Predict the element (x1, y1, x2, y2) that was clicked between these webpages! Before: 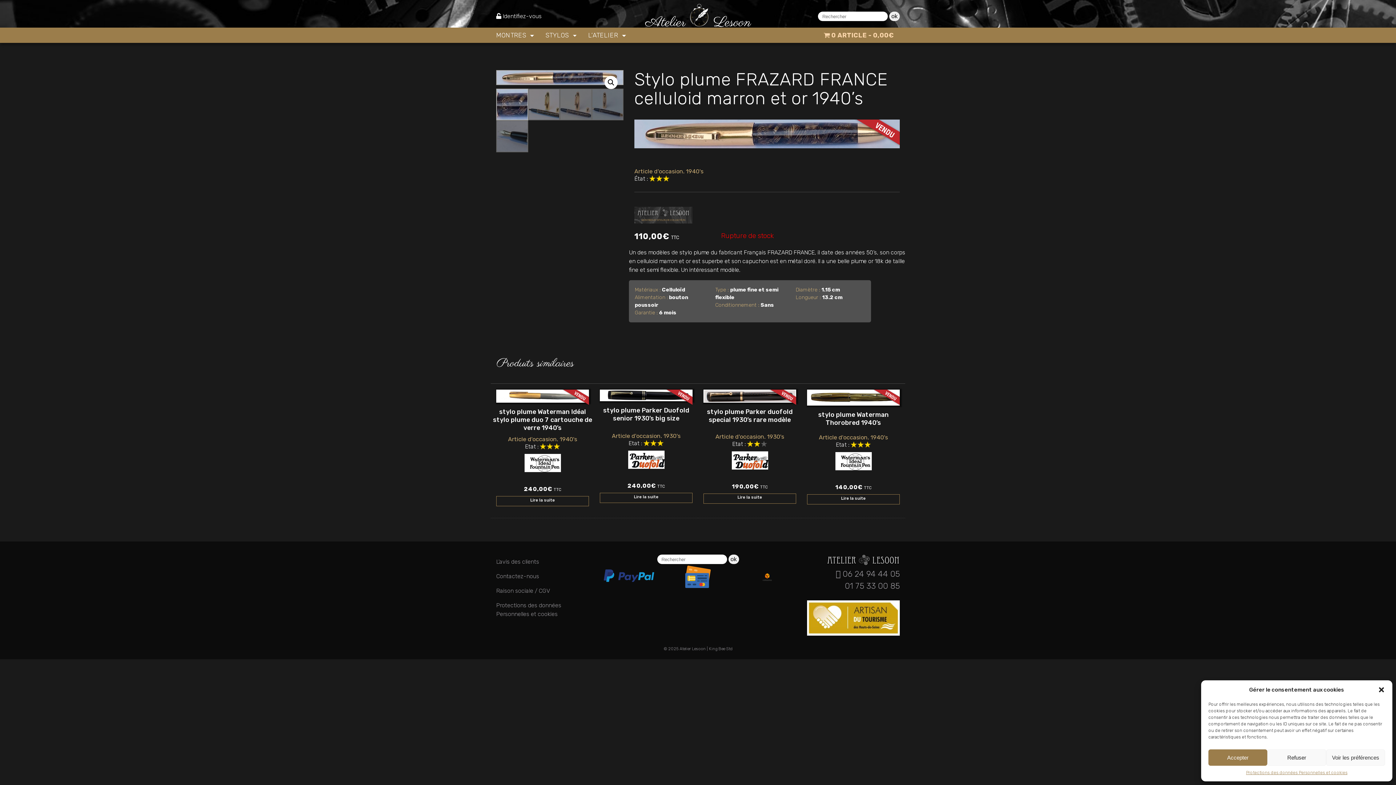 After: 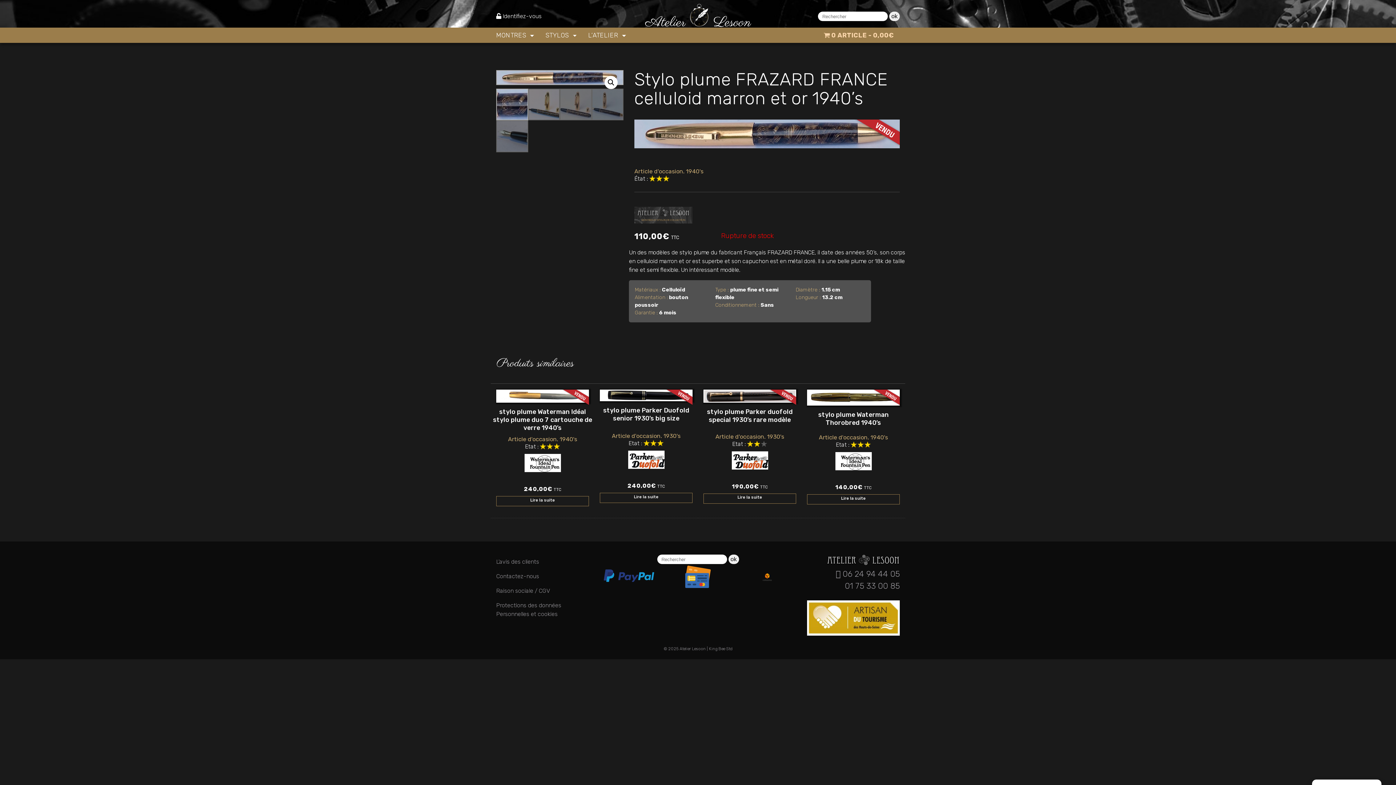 Action: bbox: (1208, 749, 1267, 766) label: Accepter